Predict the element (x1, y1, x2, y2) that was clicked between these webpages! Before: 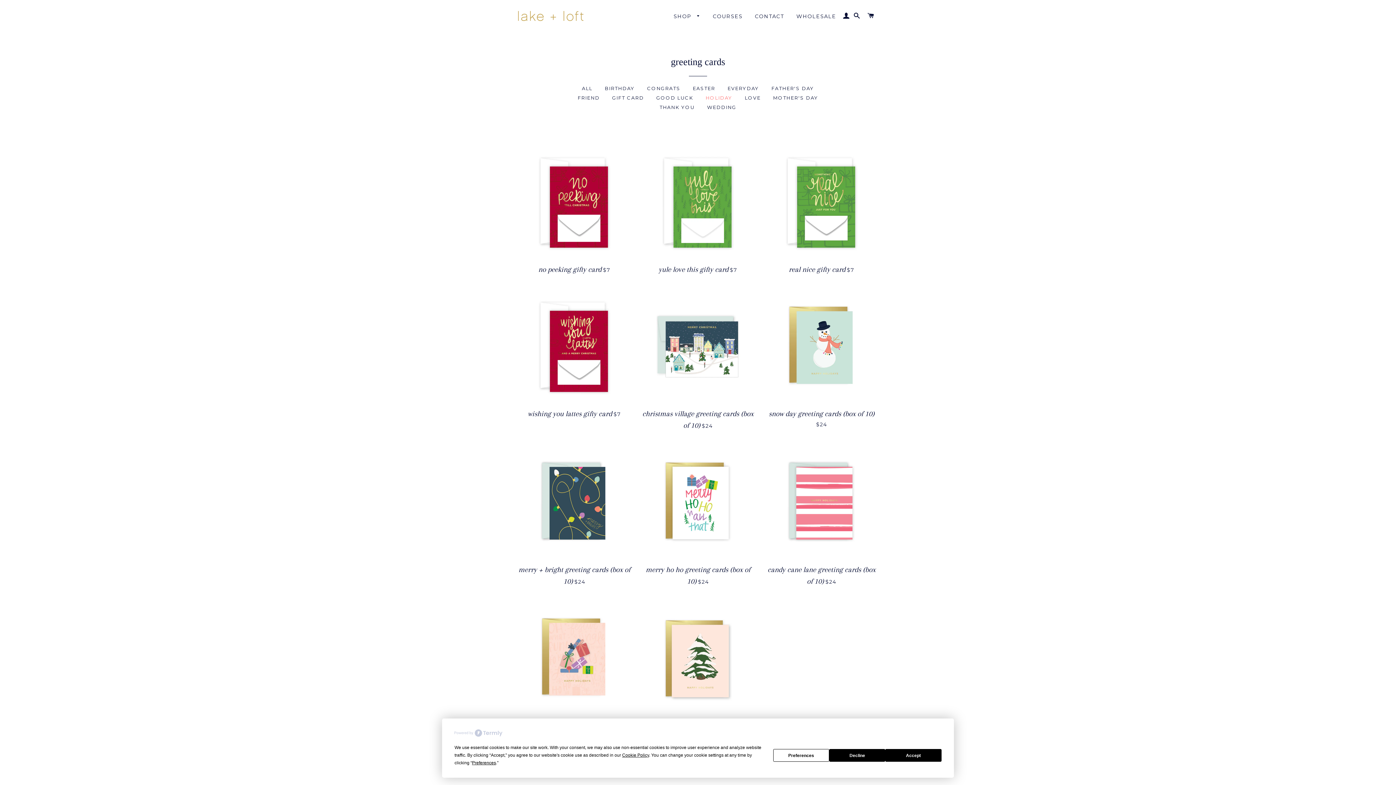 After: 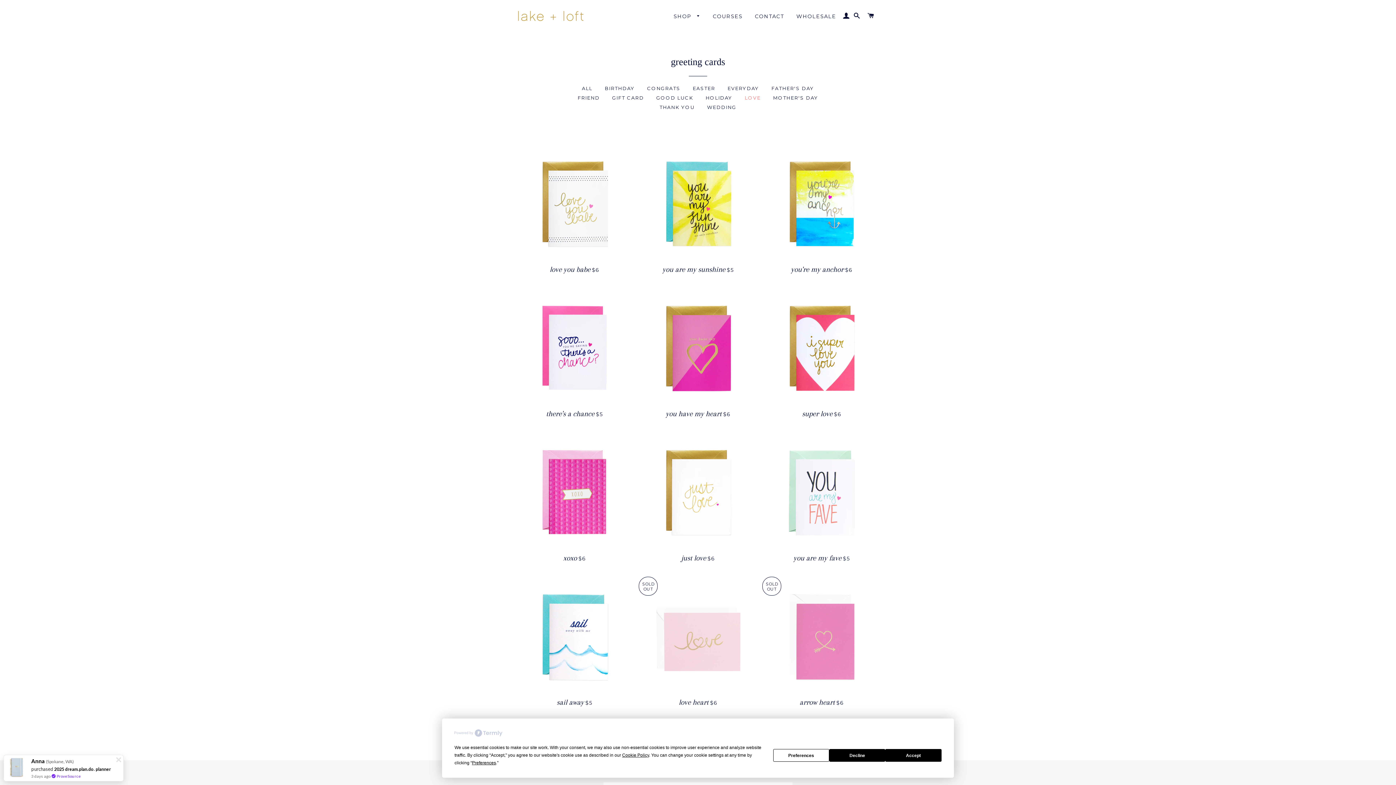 Action: label: LOVE bbox: (739, 93, 766, 102)